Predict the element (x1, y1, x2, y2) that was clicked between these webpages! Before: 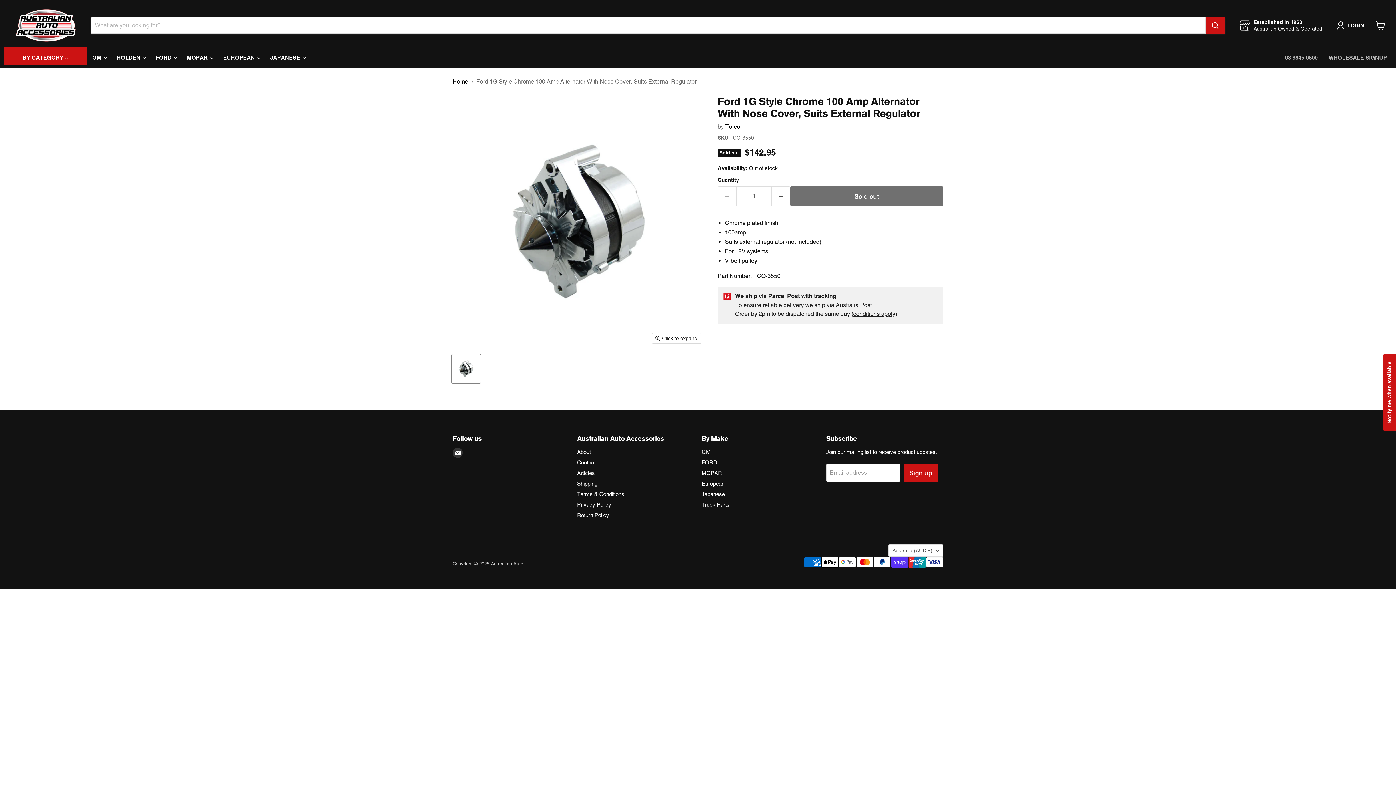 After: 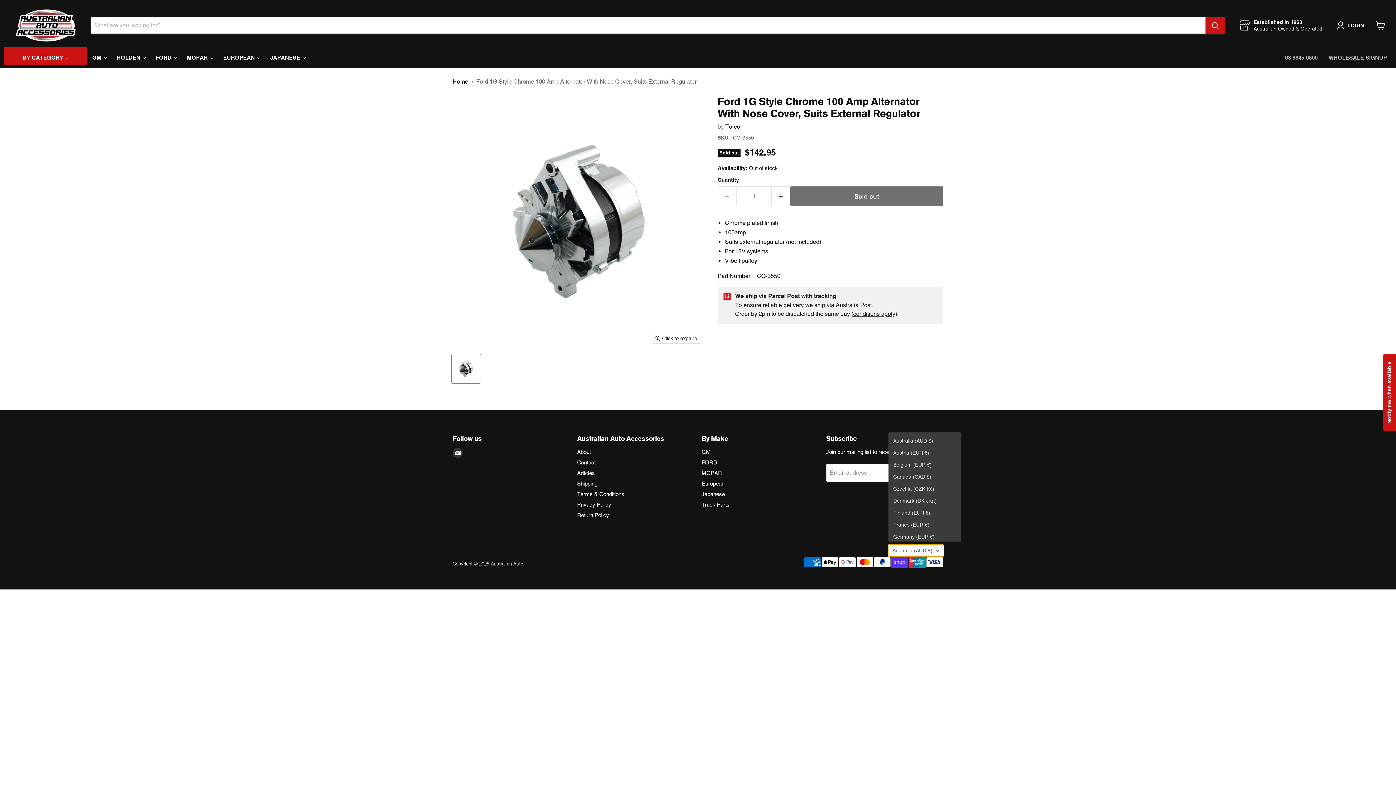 Action: label: Australia (AUD $) bbox: (888, 544, 943, 557)